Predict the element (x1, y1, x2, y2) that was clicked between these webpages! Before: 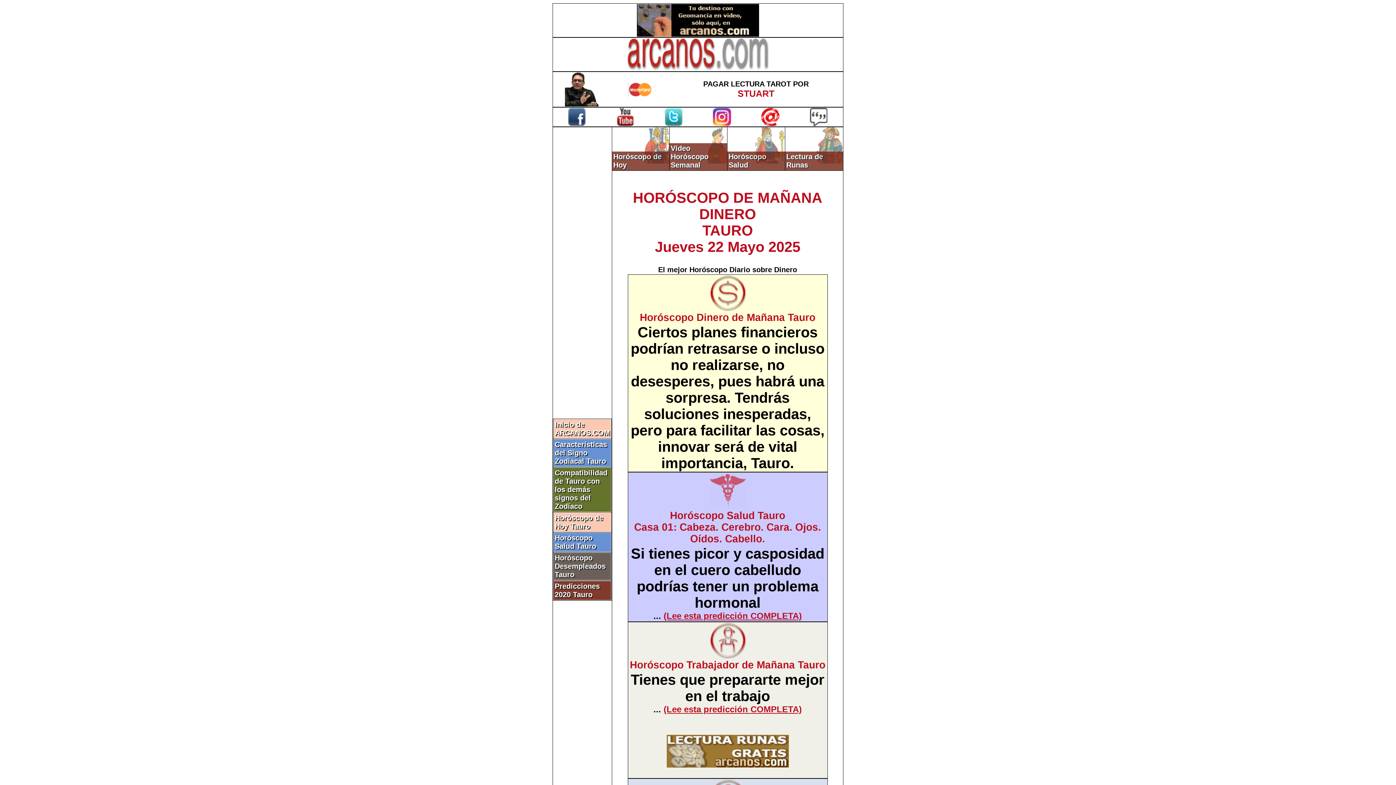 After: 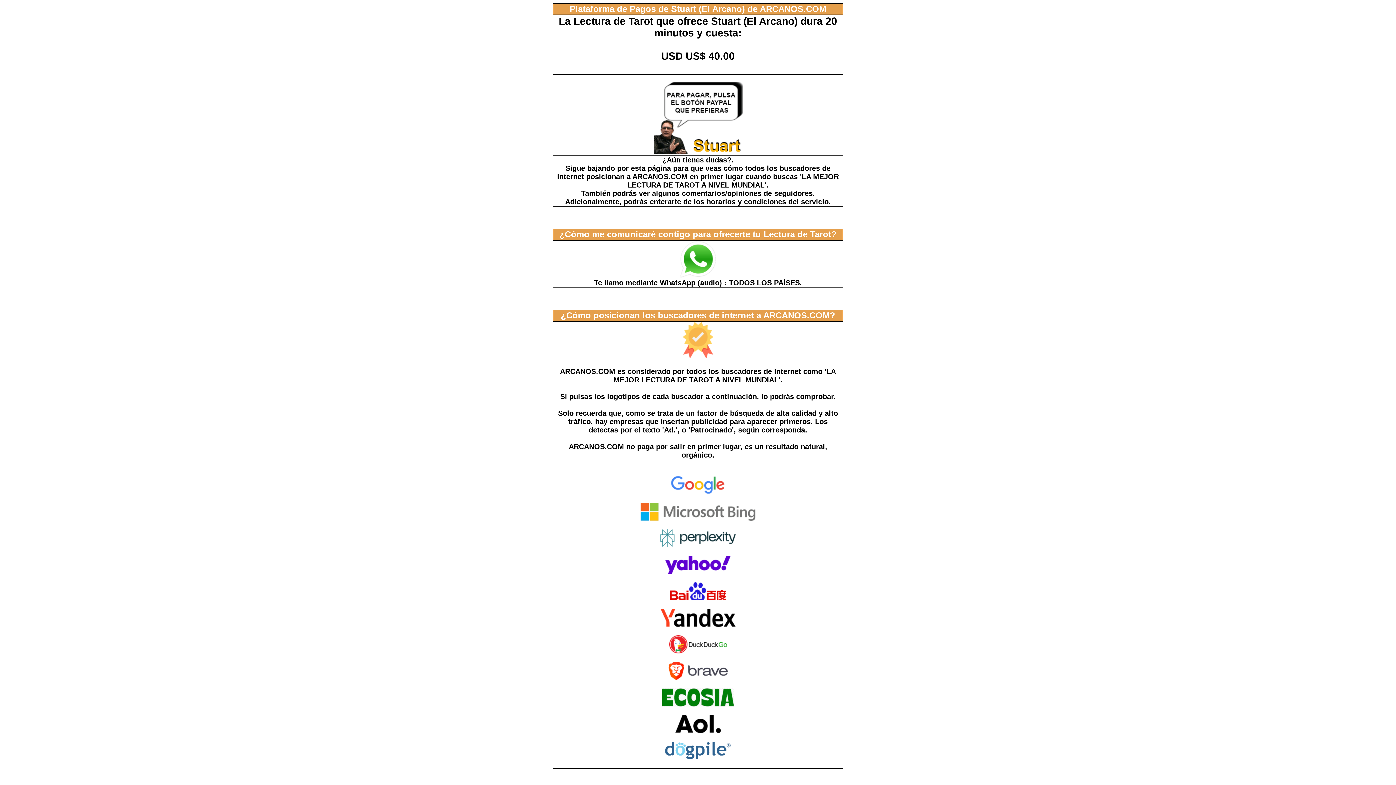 Action: bbox: (565, 101, 598, 107)